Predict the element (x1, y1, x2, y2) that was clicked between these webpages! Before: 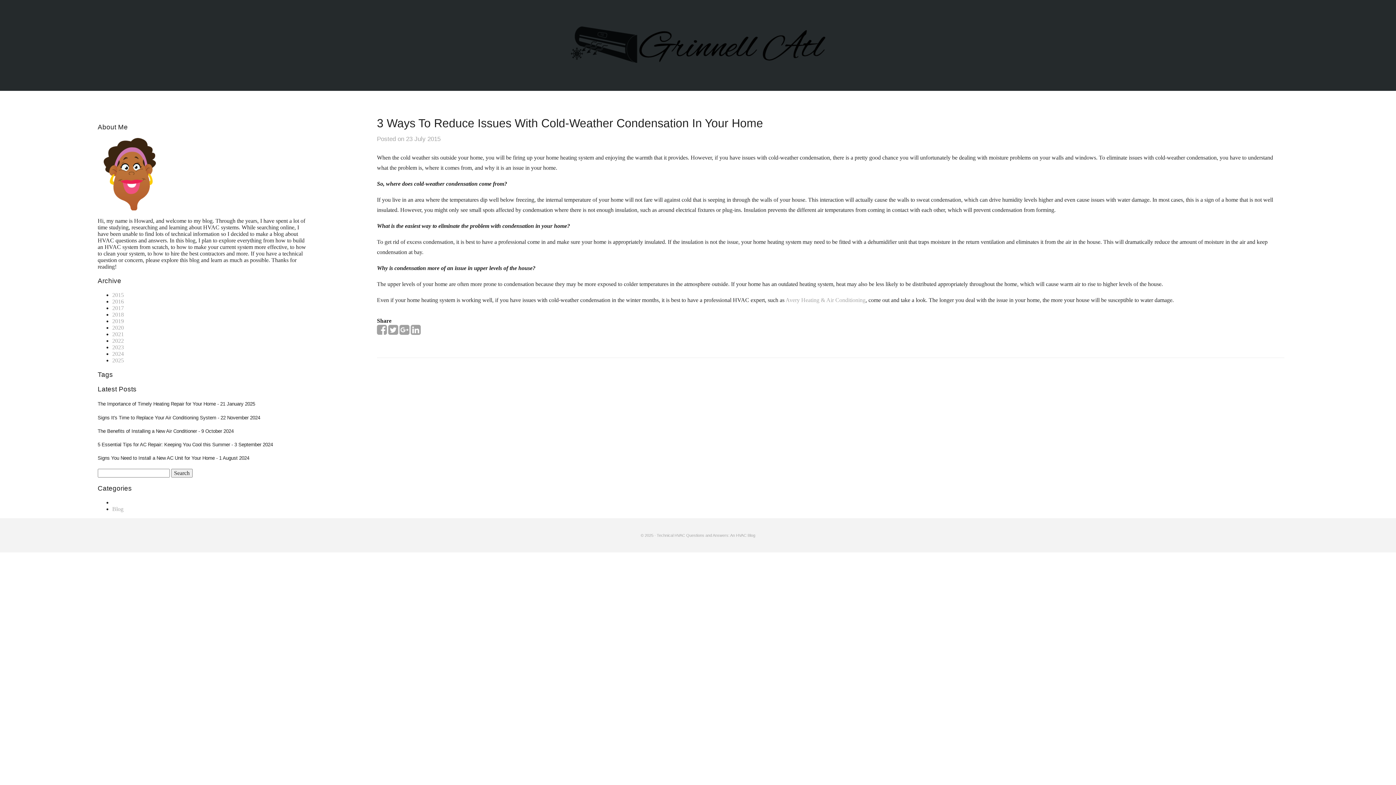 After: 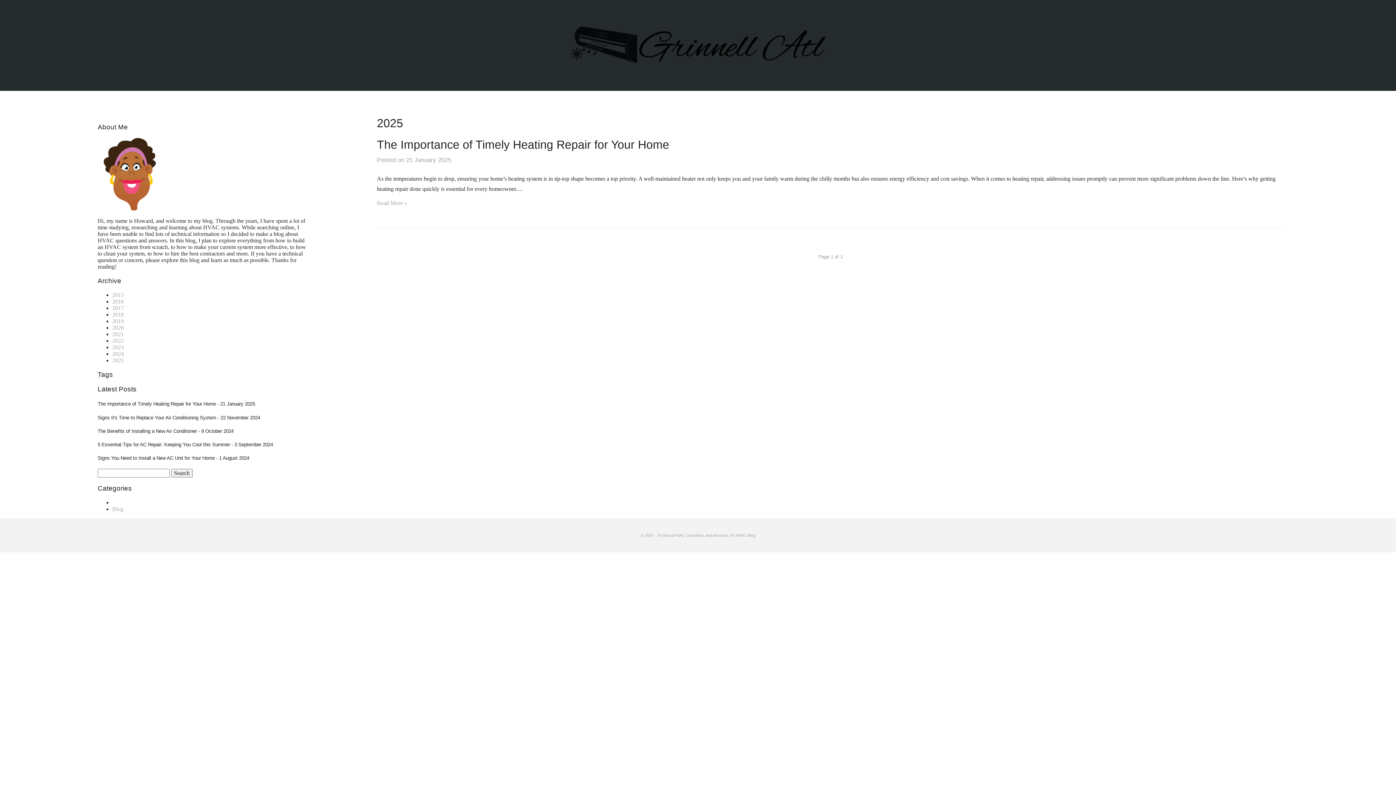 Action: label: 2025 bbox: (112, 357, 123, 363)